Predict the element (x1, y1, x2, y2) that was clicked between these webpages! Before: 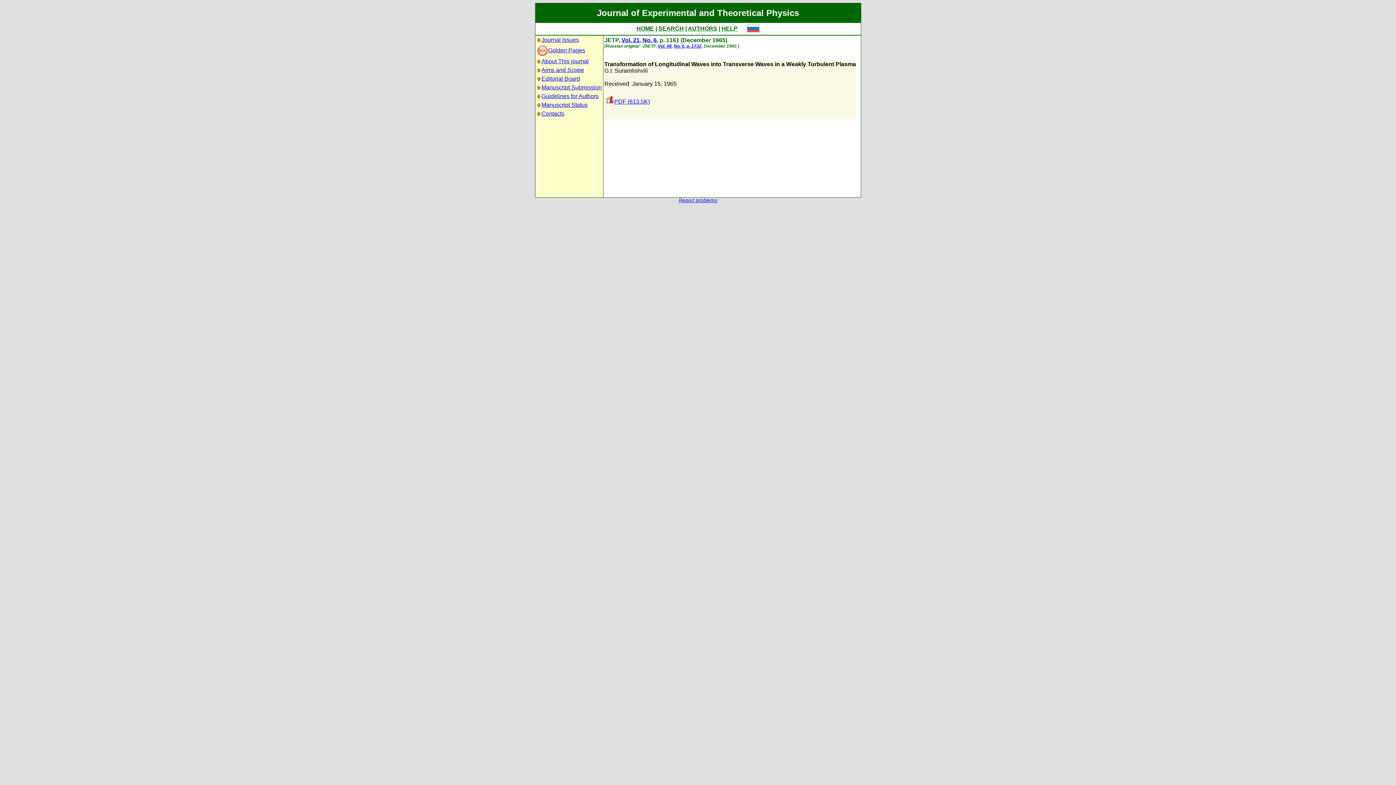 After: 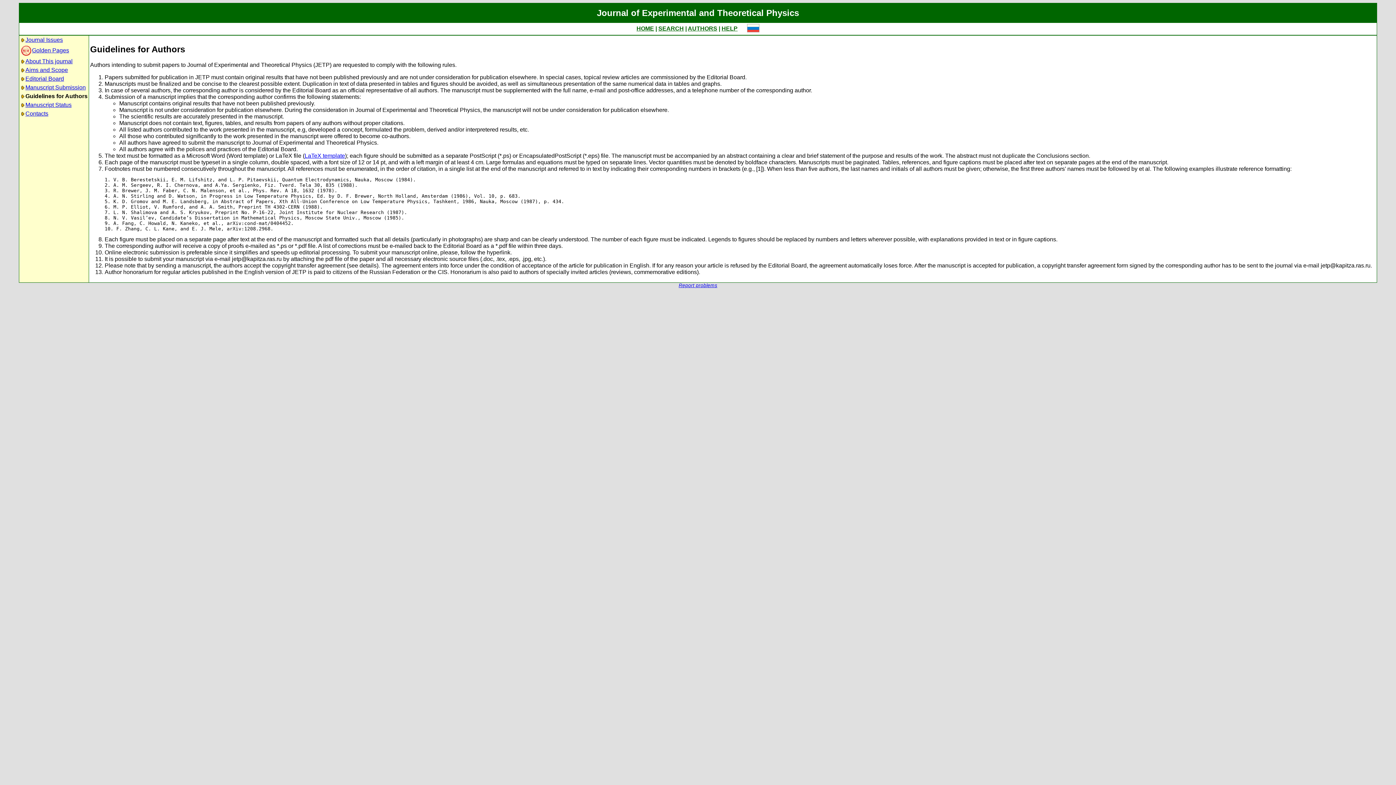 Action: label: Guidelines for Authors bbox: (541, 93, 598, 99)